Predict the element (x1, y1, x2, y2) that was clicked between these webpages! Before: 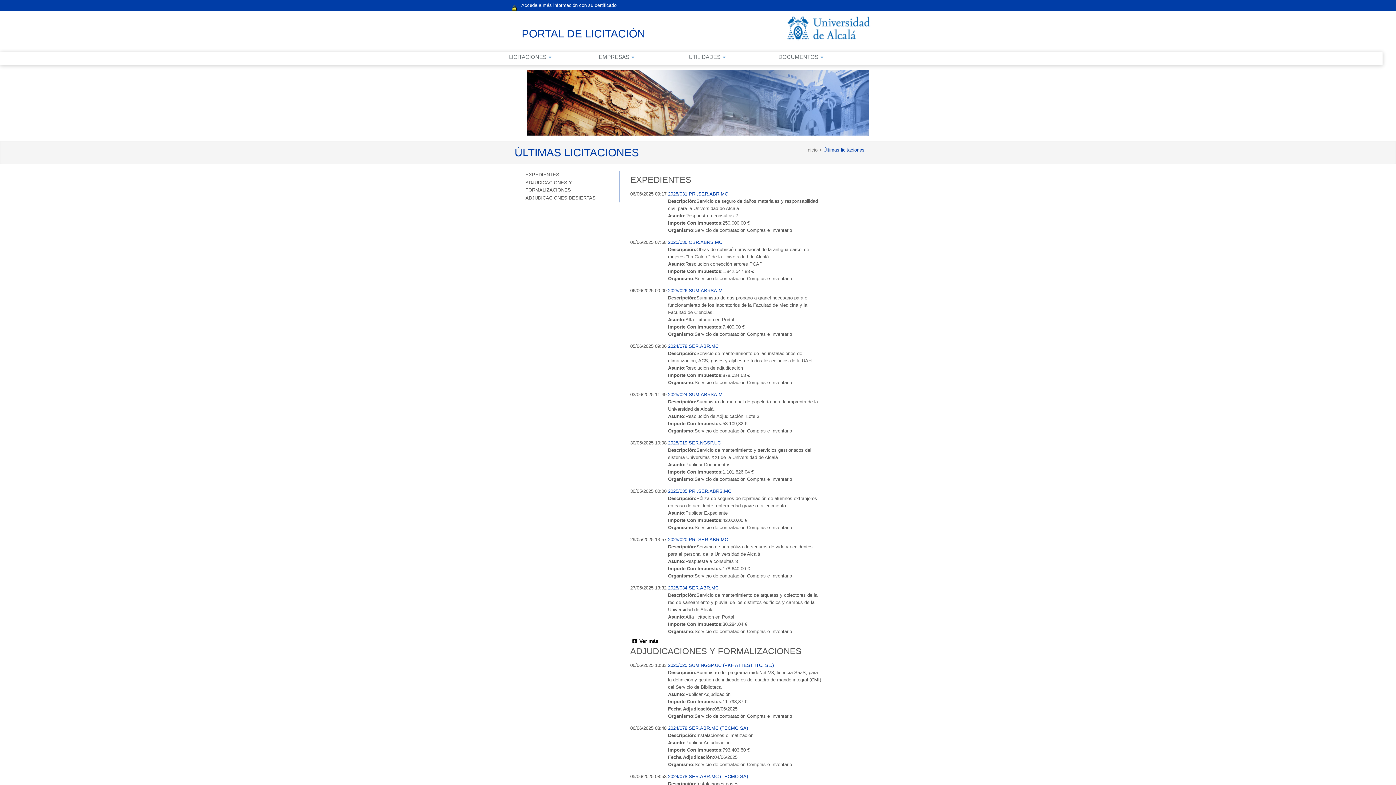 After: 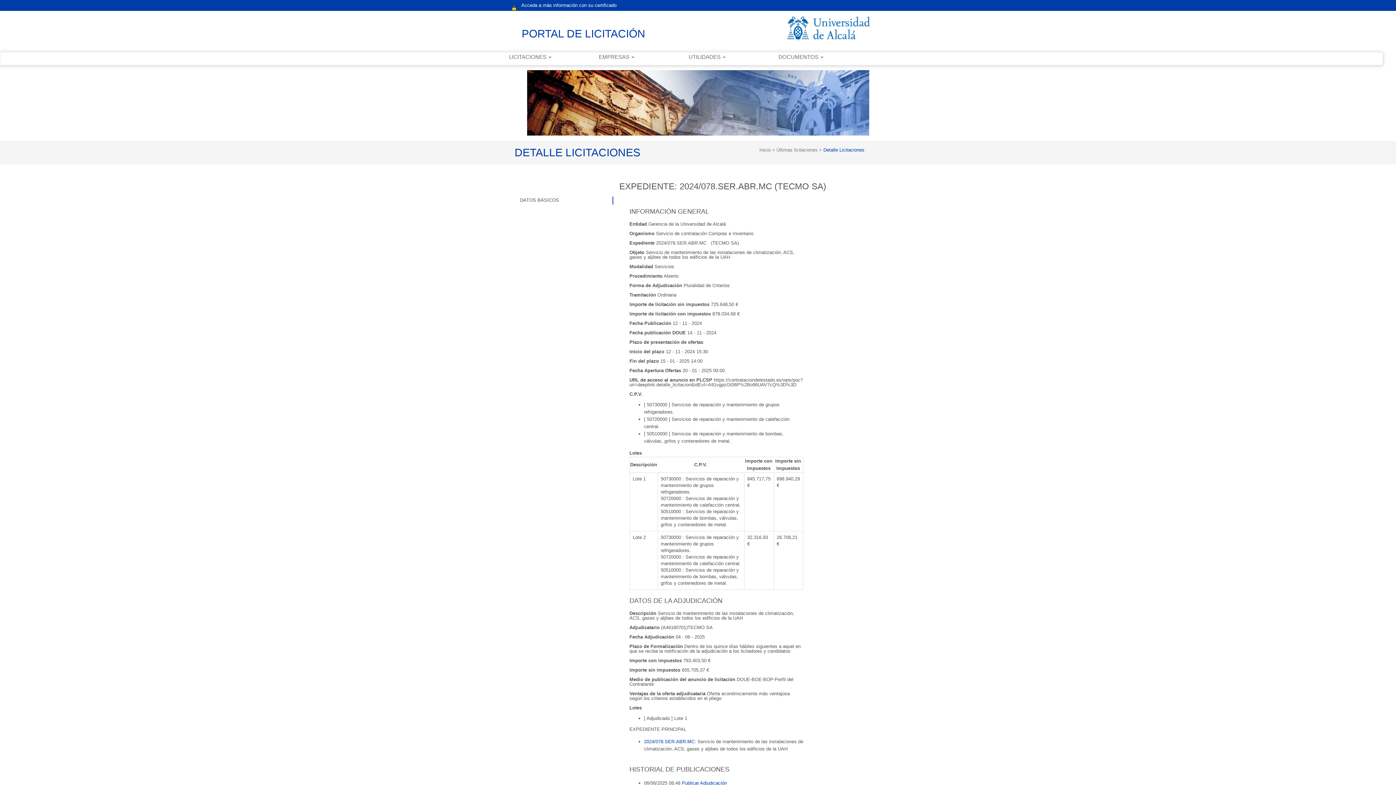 Action: bbox: (668, 725, 748, 731) label: 2024/078.SER.ABR.MC (TECMO SA)